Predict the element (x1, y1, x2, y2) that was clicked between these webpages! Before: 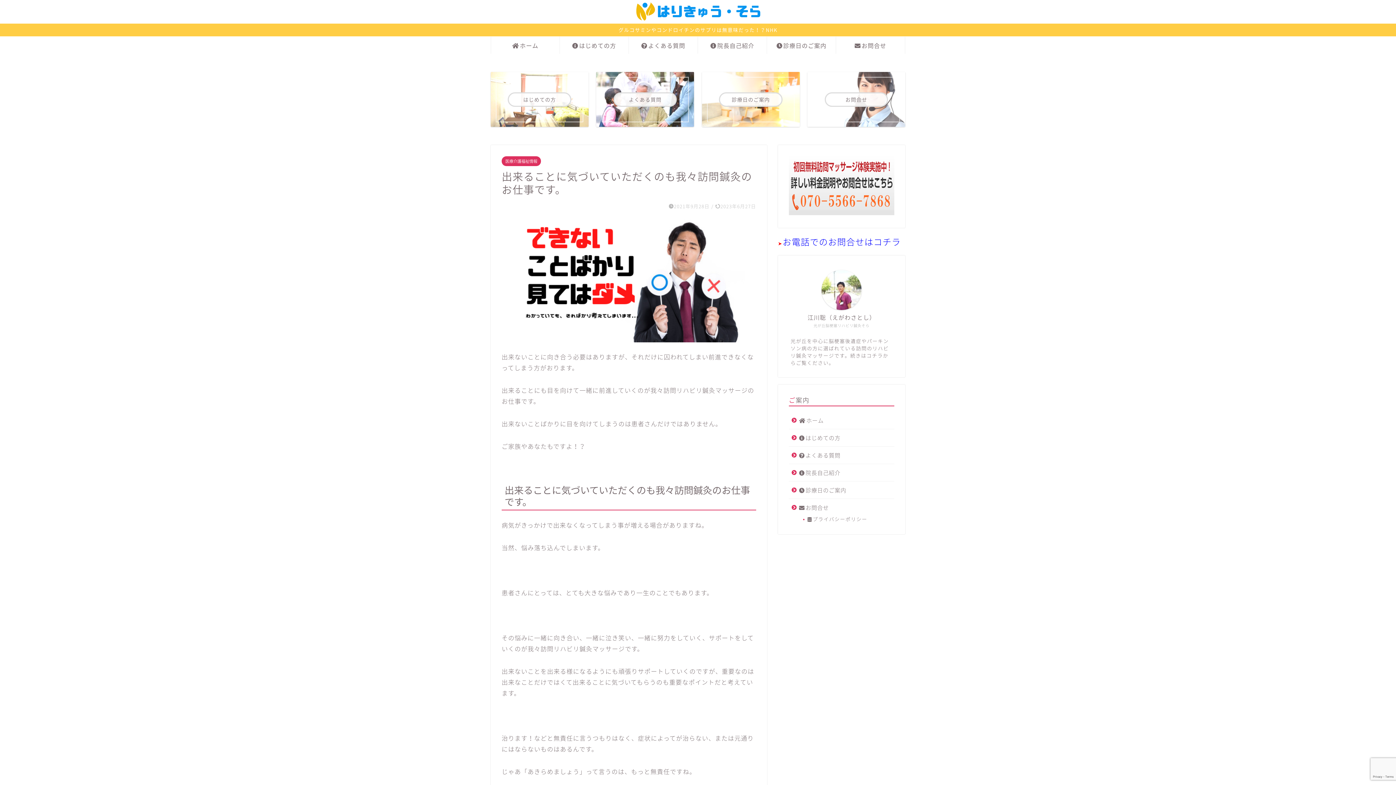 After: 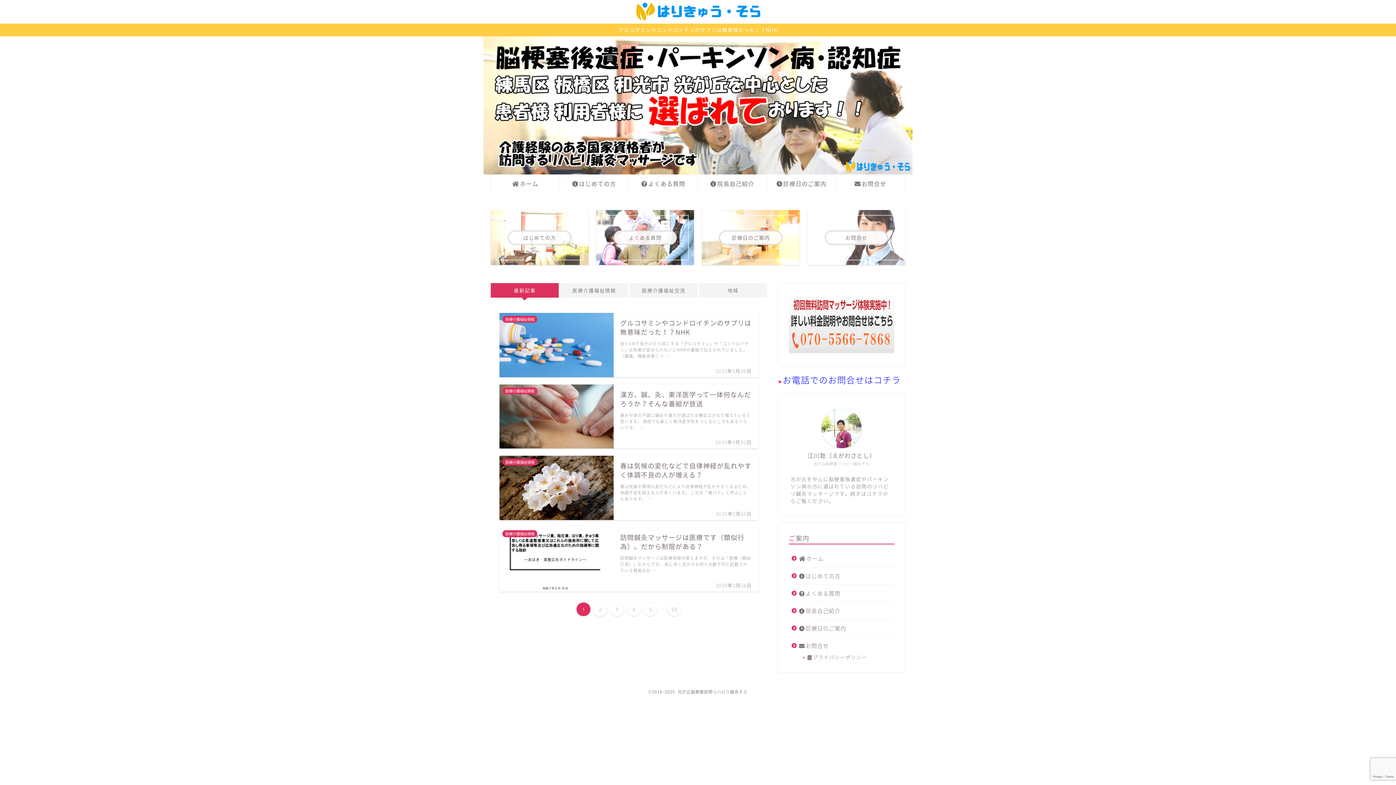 Action: bbox: (491, 37, 559, 53) label: ホーム